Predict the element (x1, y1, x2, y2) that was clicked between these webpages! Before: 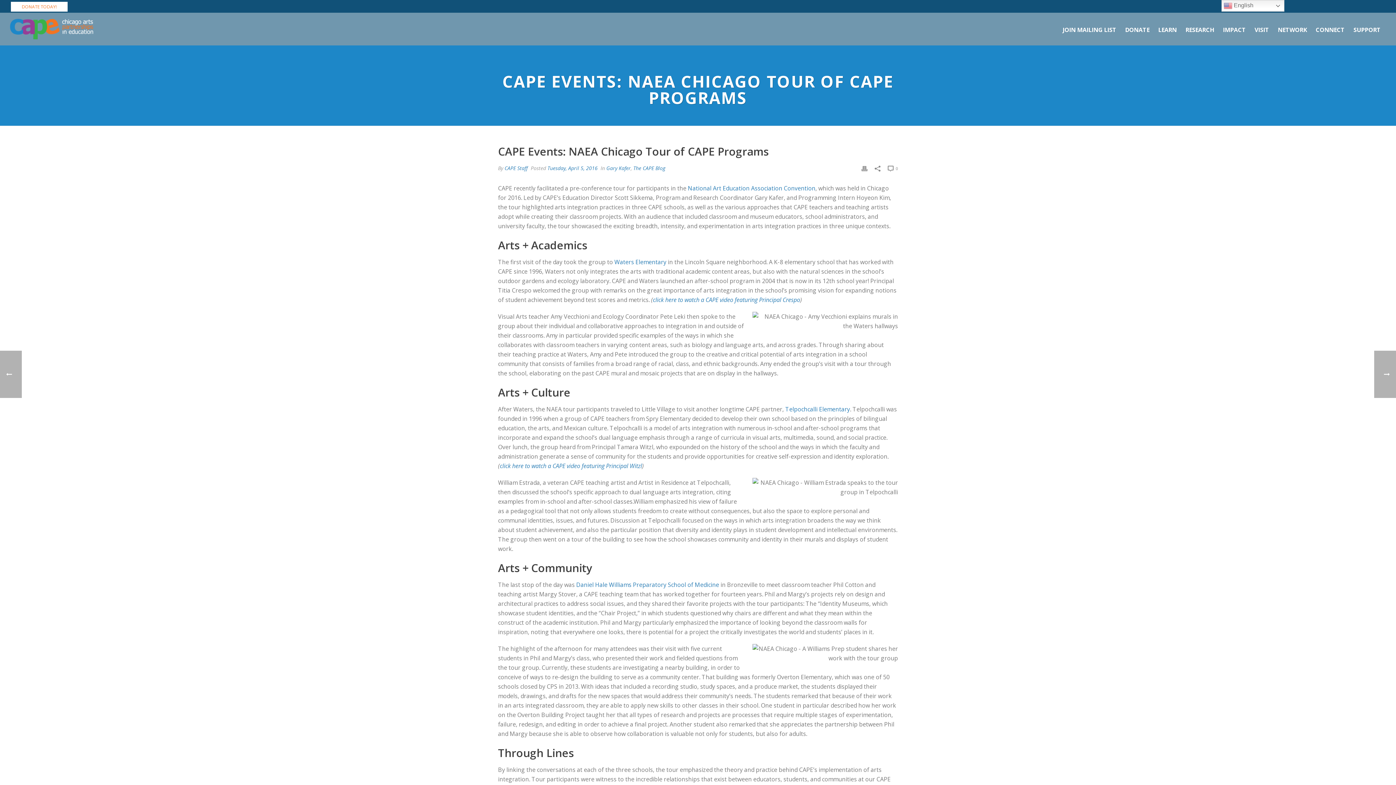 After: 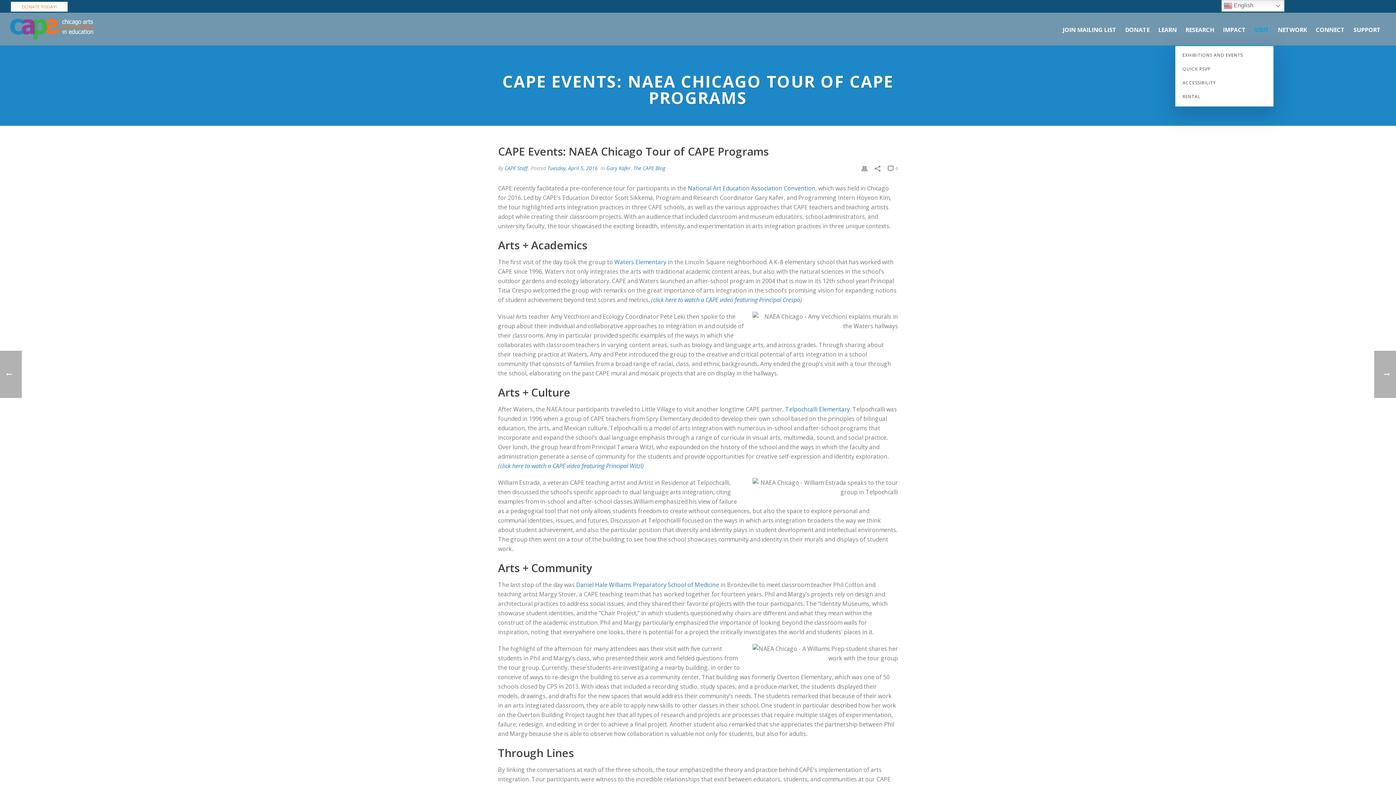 Action: label: VISIT bbox: (1250, 12, 1273, 45)